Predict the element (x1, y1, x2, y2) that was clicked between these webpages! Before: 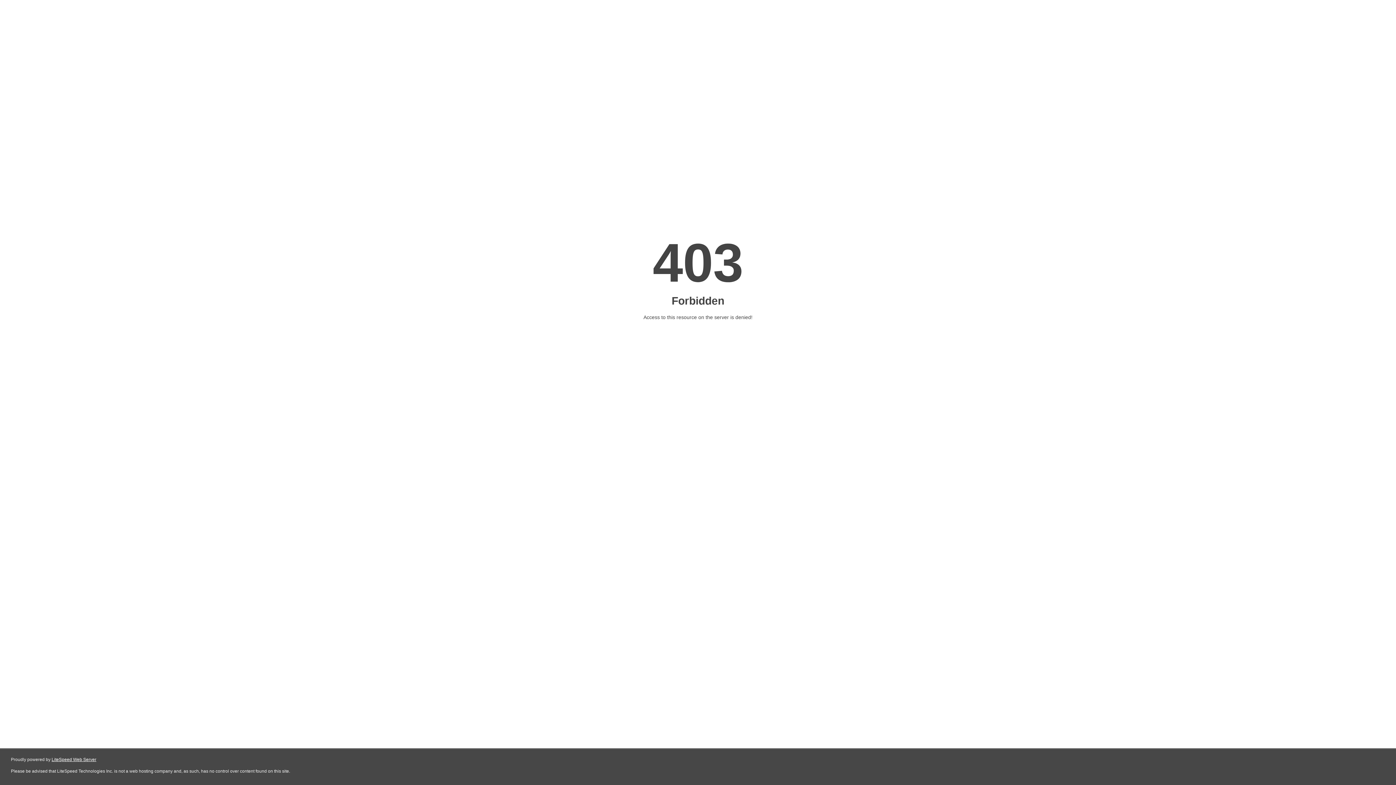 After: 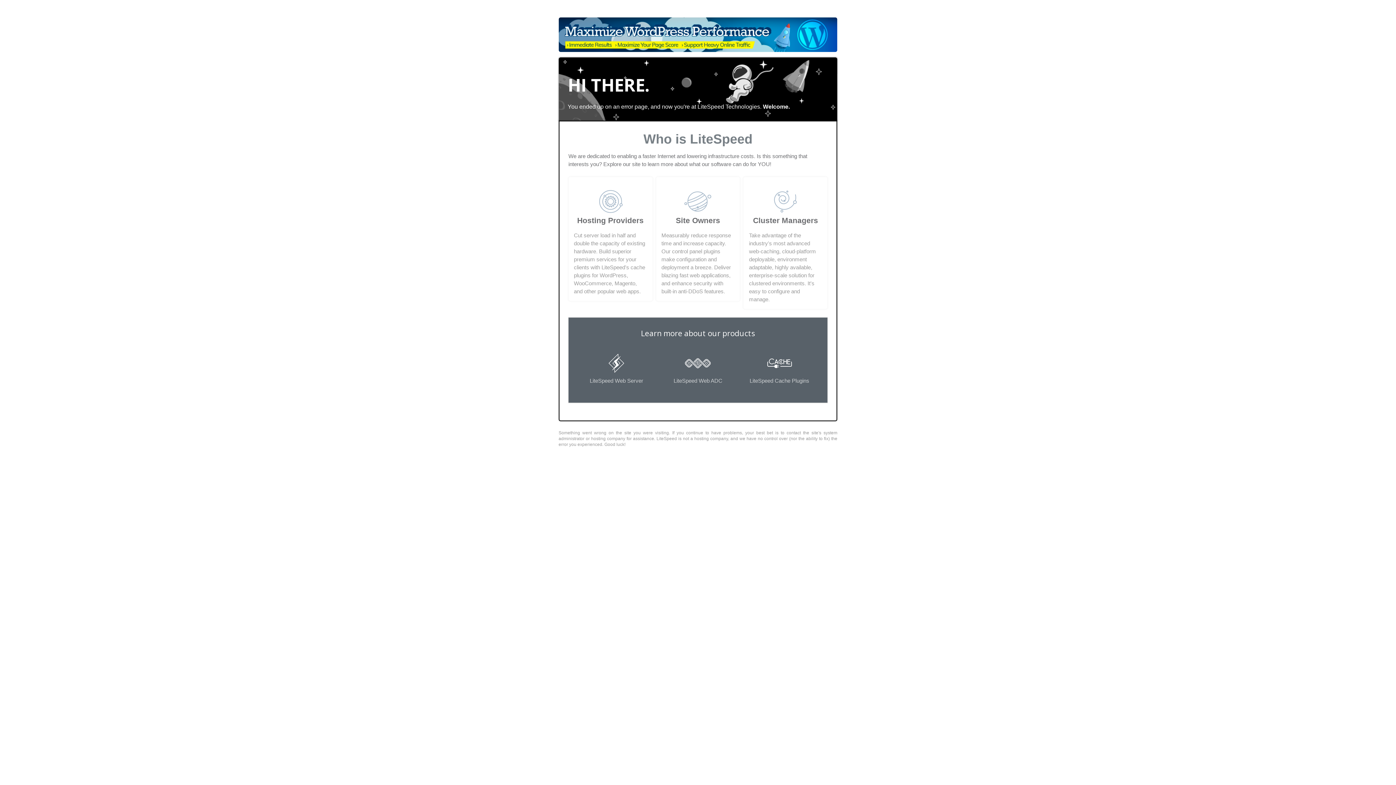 Action: bbox: (51, 757, 96, 762) label: LiteSpeed Web Server